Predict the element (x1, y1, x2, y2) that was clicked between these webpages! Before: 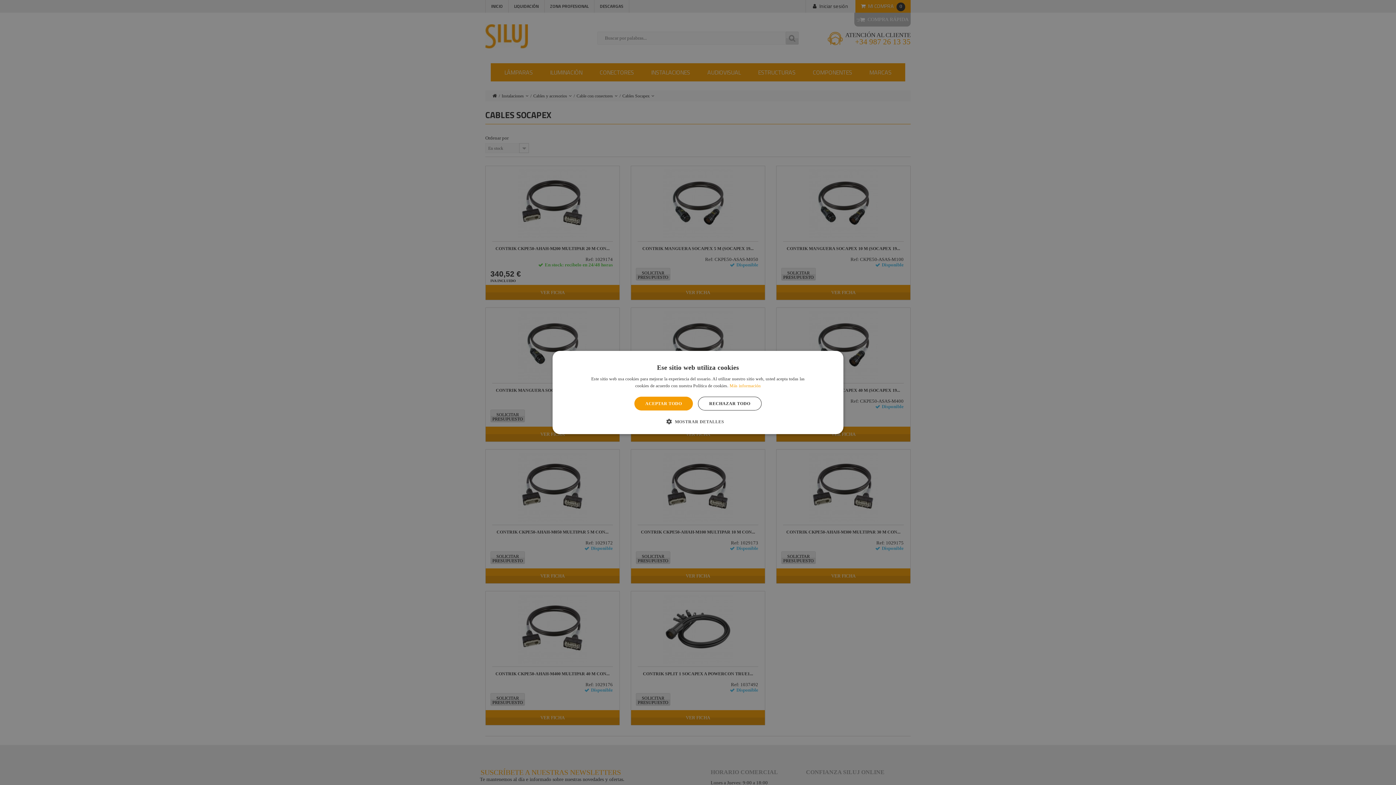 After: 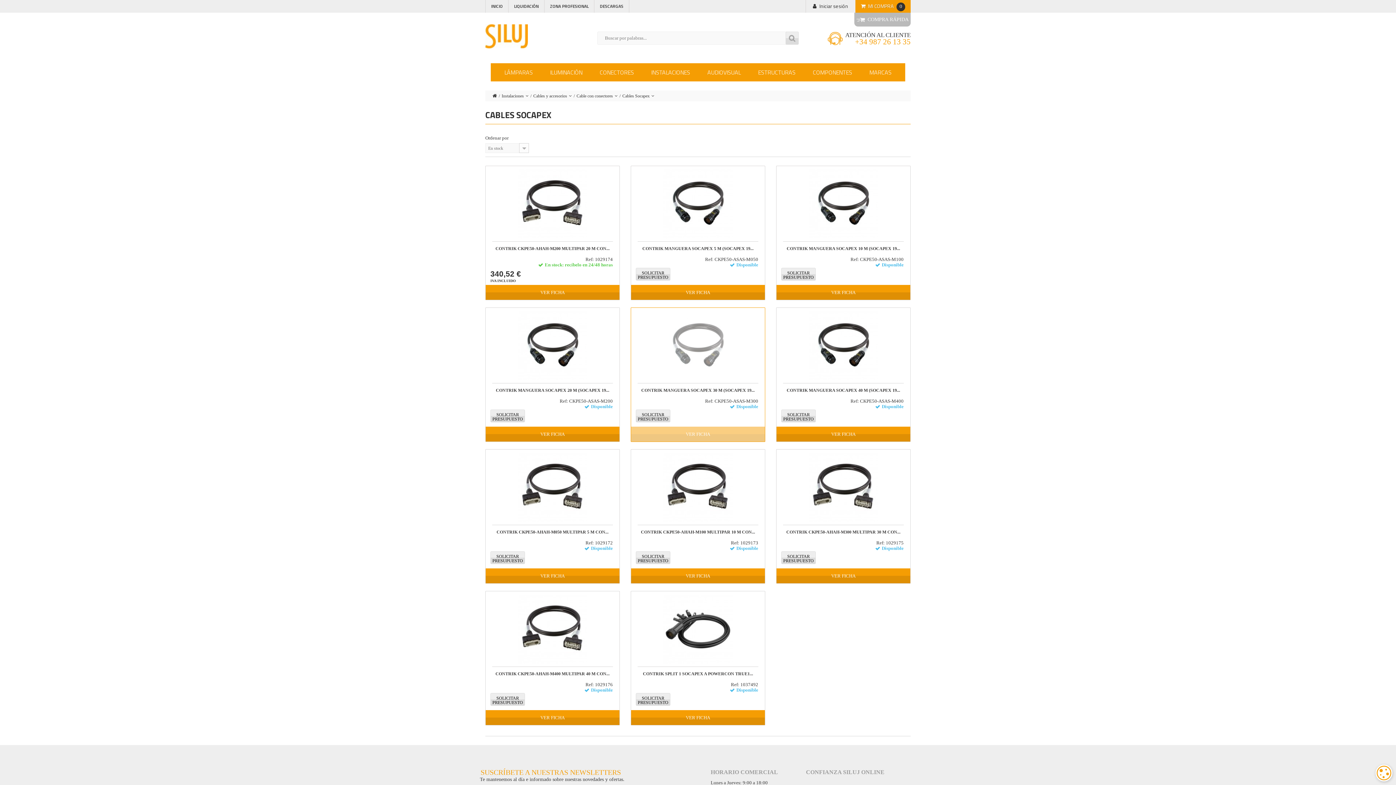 Action: label: RECHAZAR TODO bbox: (698, 396, 761, 410)